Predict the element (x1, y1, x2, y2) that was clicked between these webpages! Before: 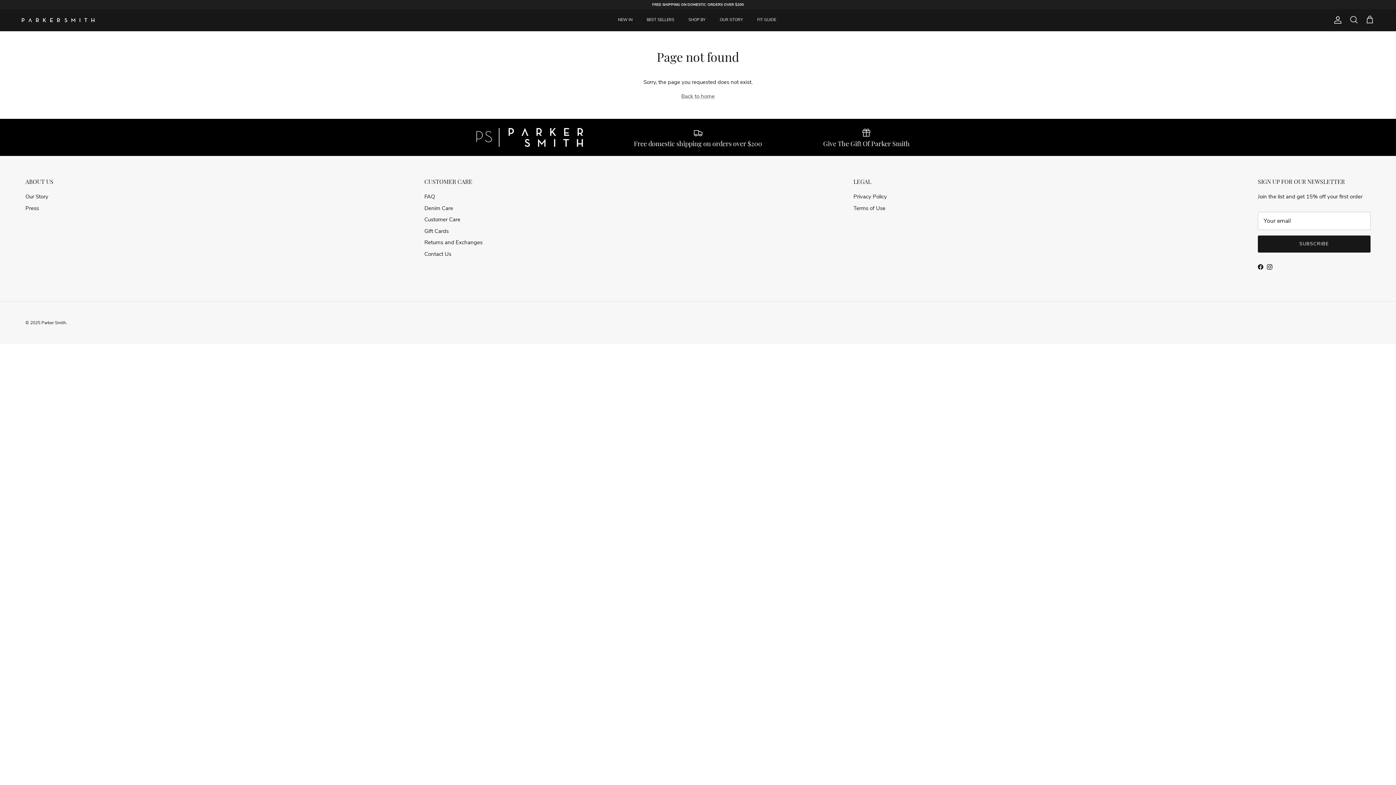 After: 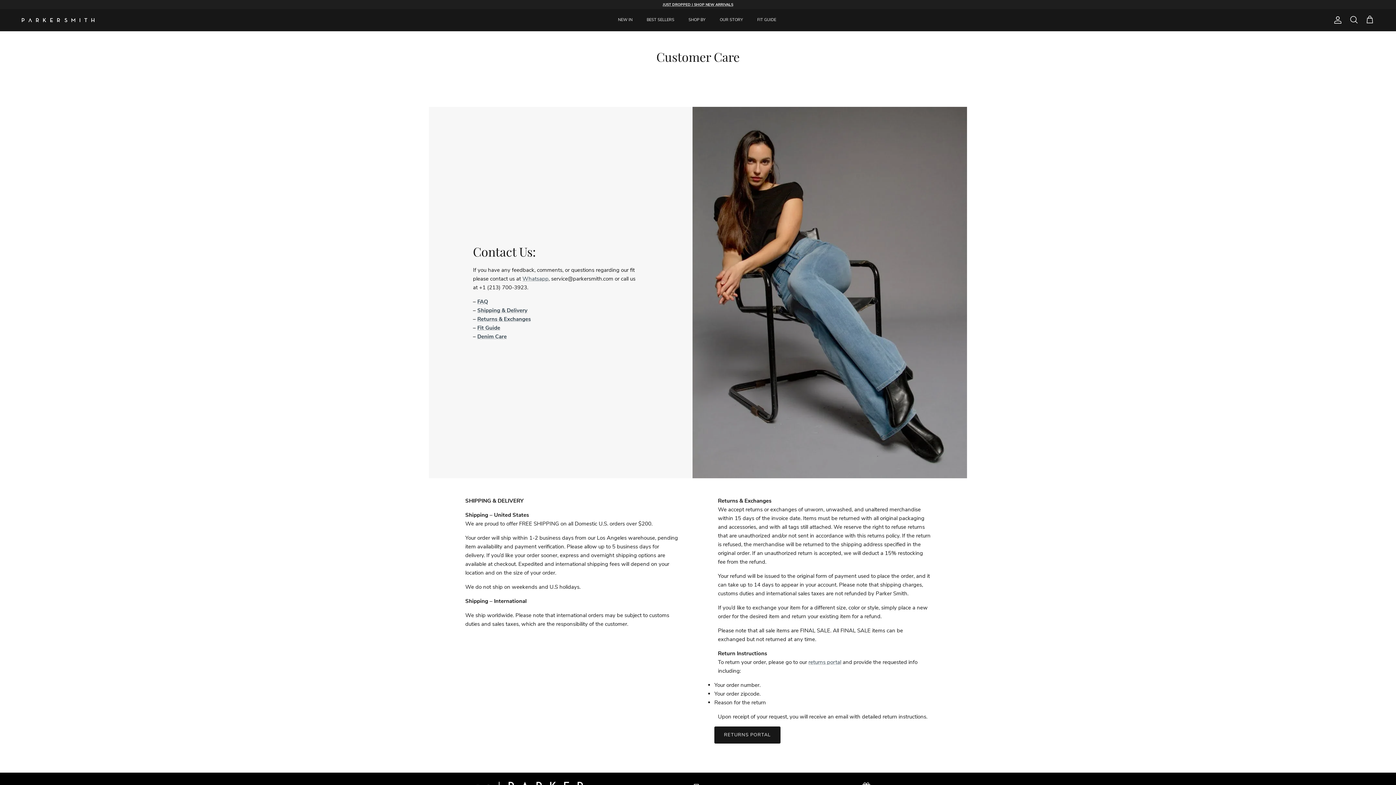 Action: bbox: (424, 216, 460, 223) label: Customer Care